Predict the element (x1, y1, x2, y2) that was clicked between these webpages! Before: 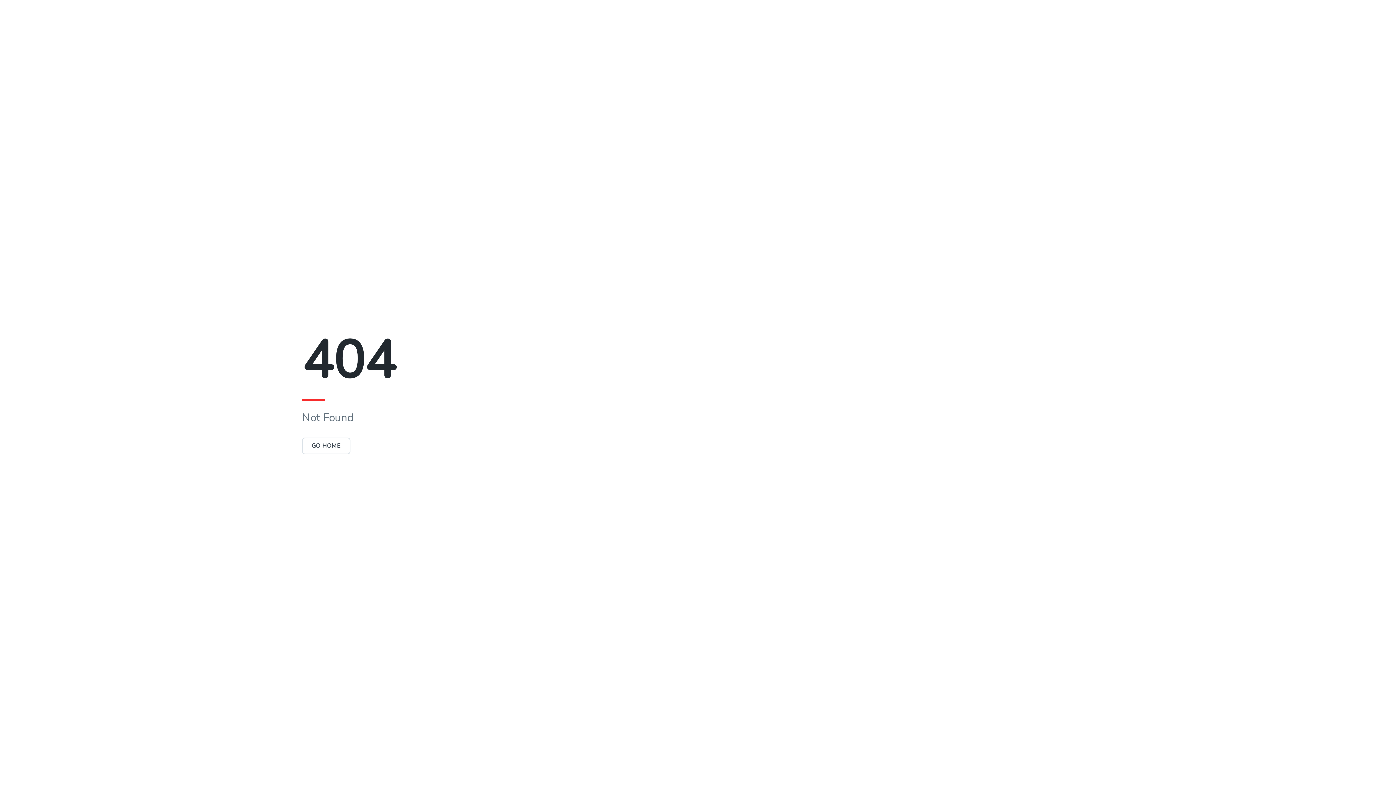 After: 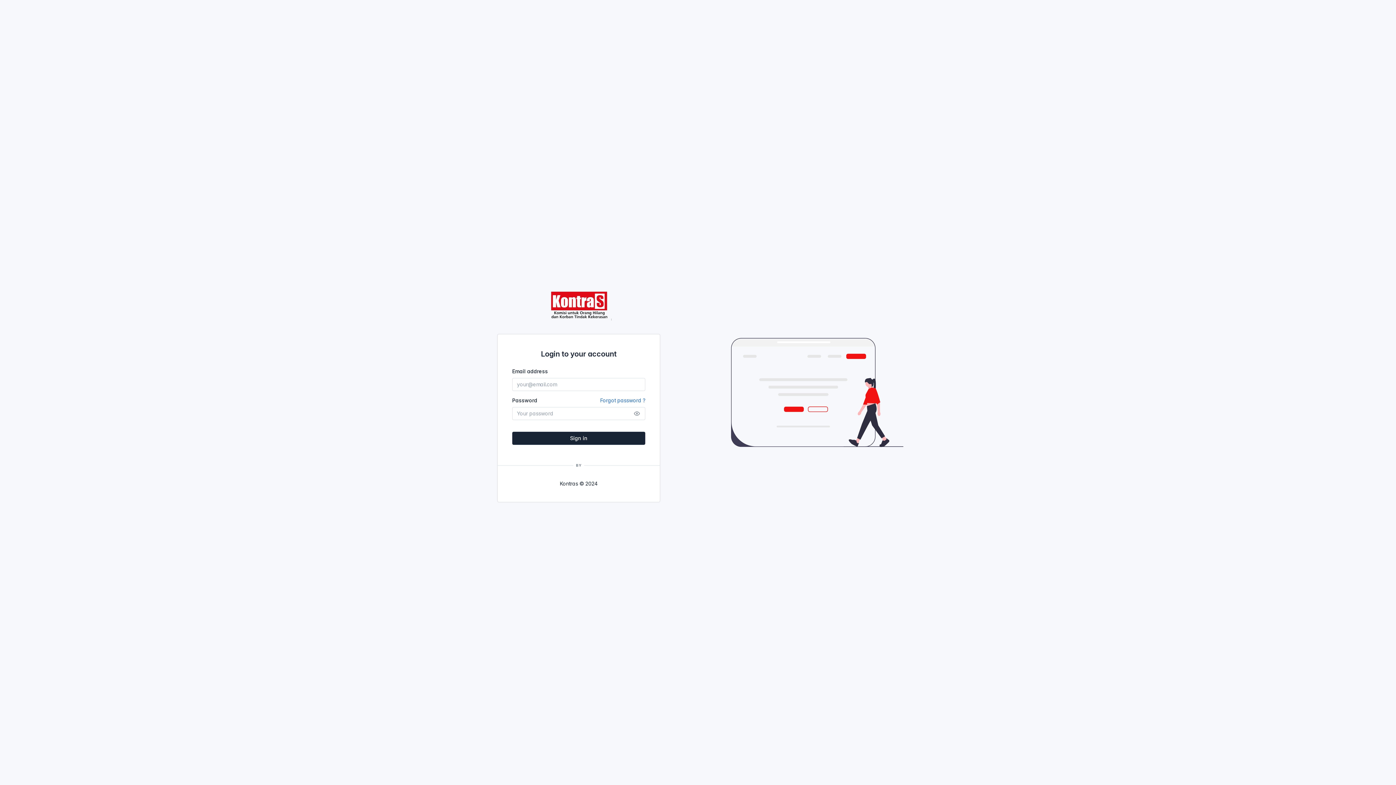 Action: bbox: (302, 442, 350, 450) label: GO HOME